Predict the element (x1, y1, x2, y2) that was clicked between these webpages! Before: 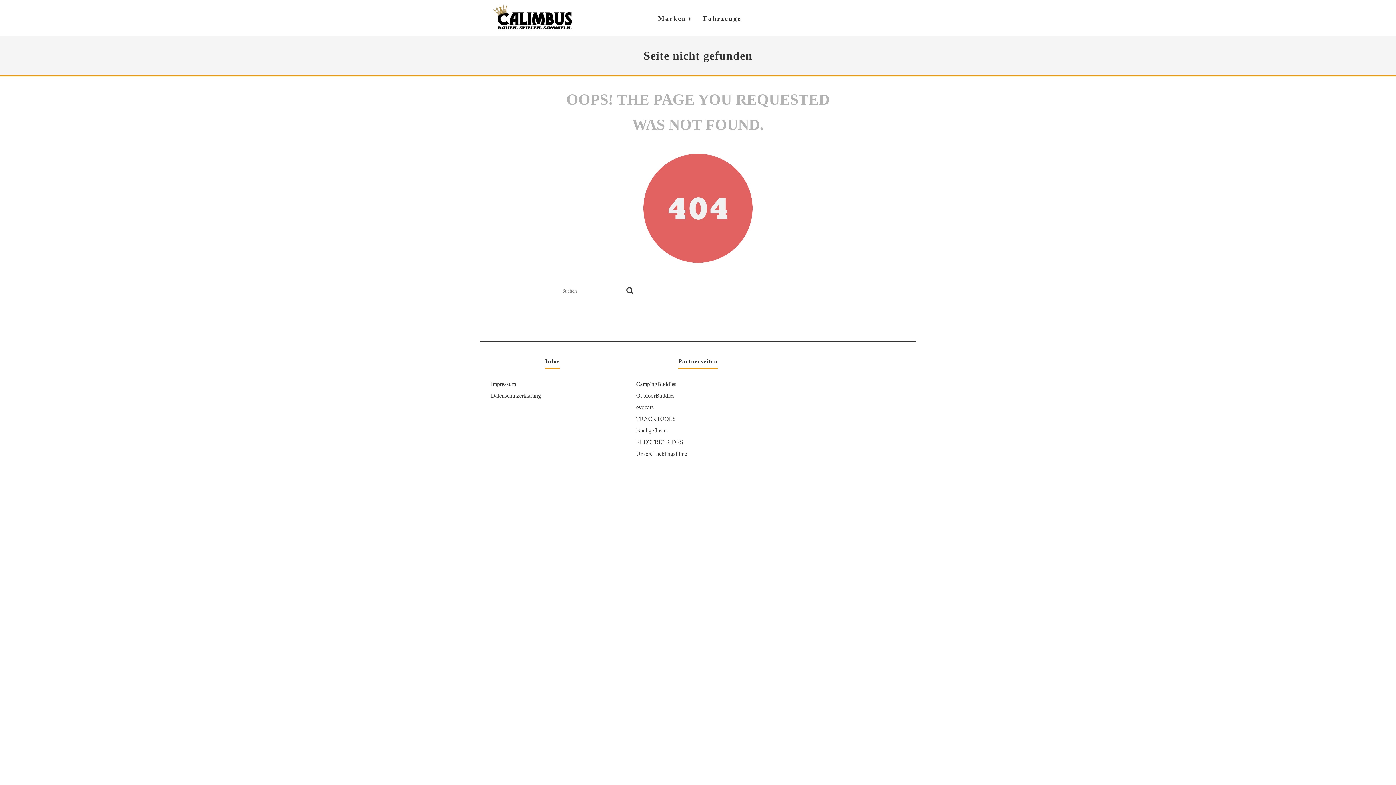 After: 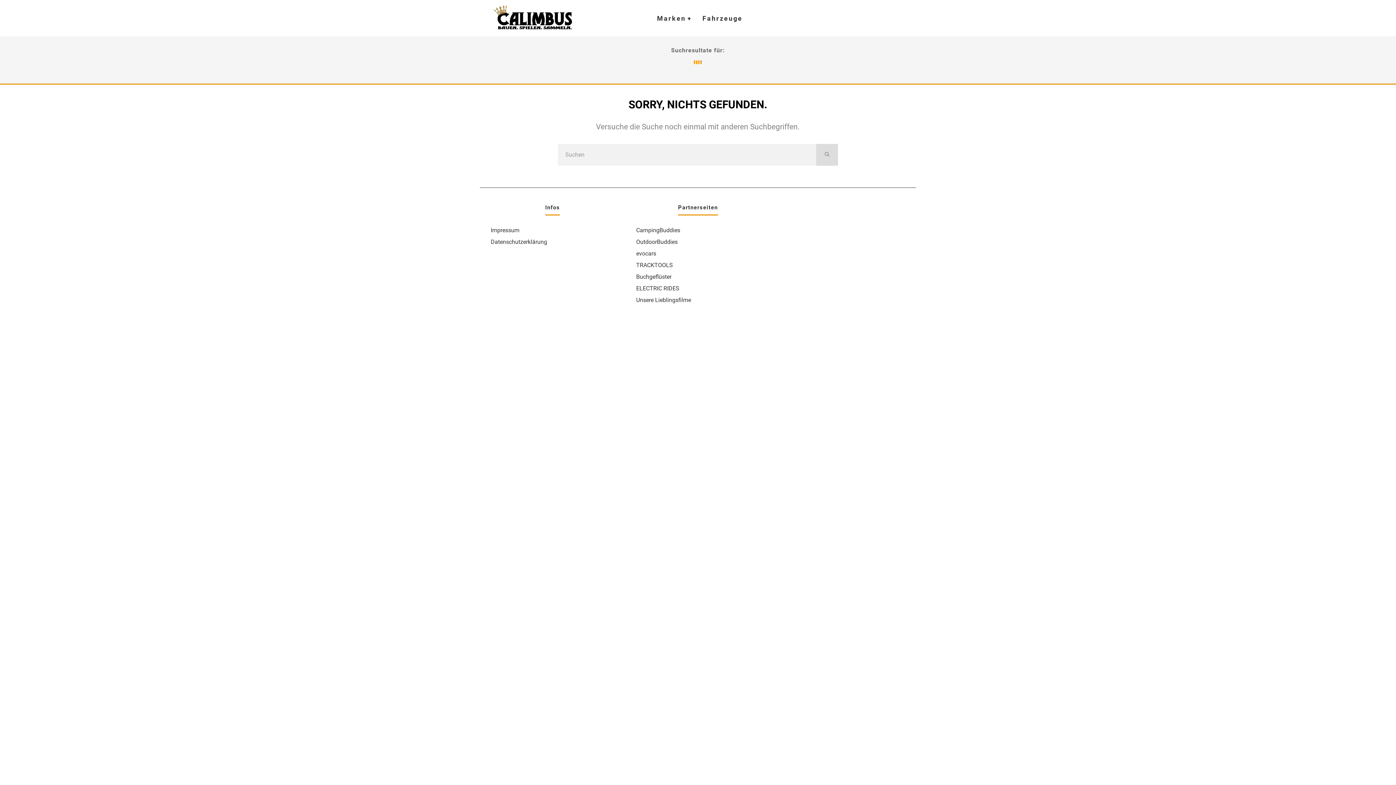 Action: bbox: (624, 284, 636, 297) label: search